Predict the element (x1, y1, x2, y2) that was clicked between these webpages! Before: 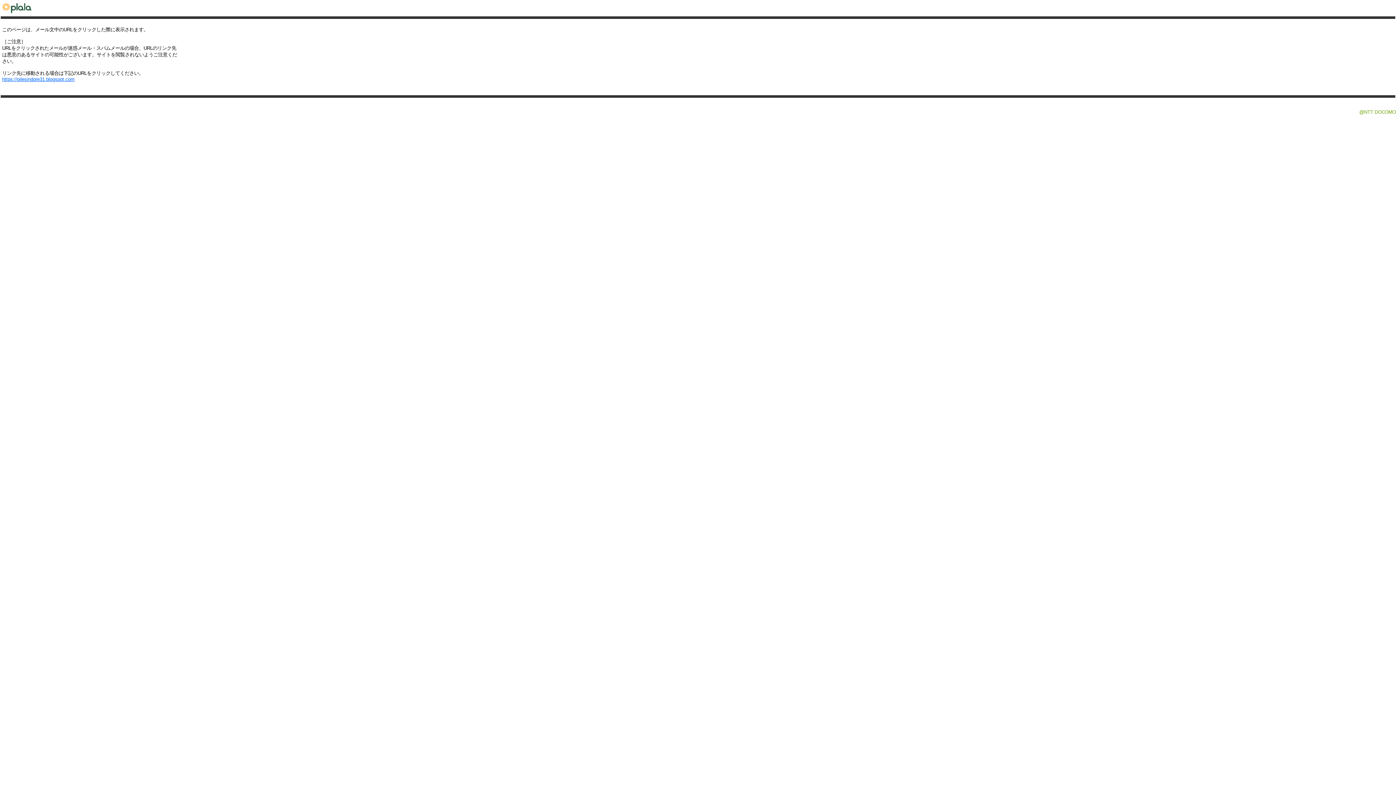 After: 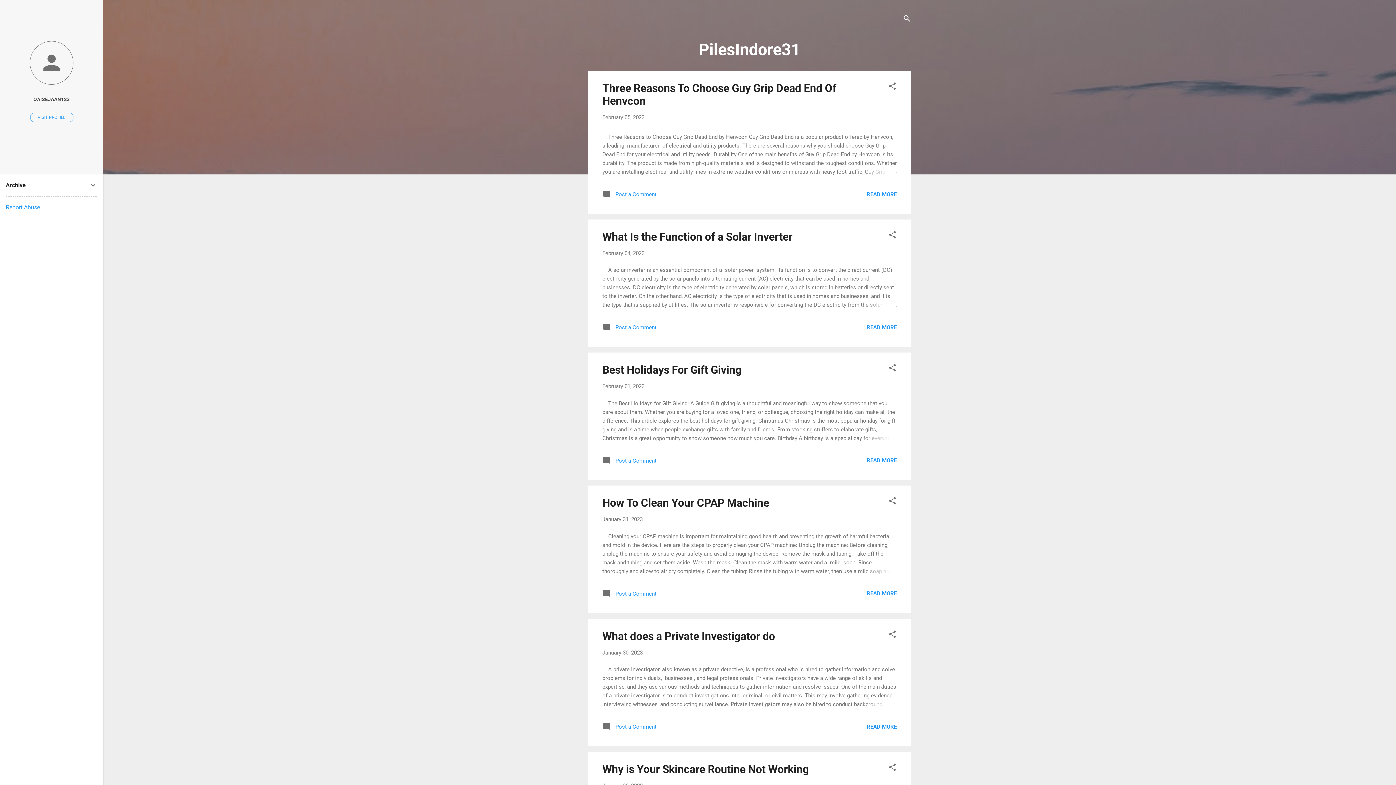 Action: label: https://pilesindore31.blogspot.com bbox: (2, 76, 74, 82)